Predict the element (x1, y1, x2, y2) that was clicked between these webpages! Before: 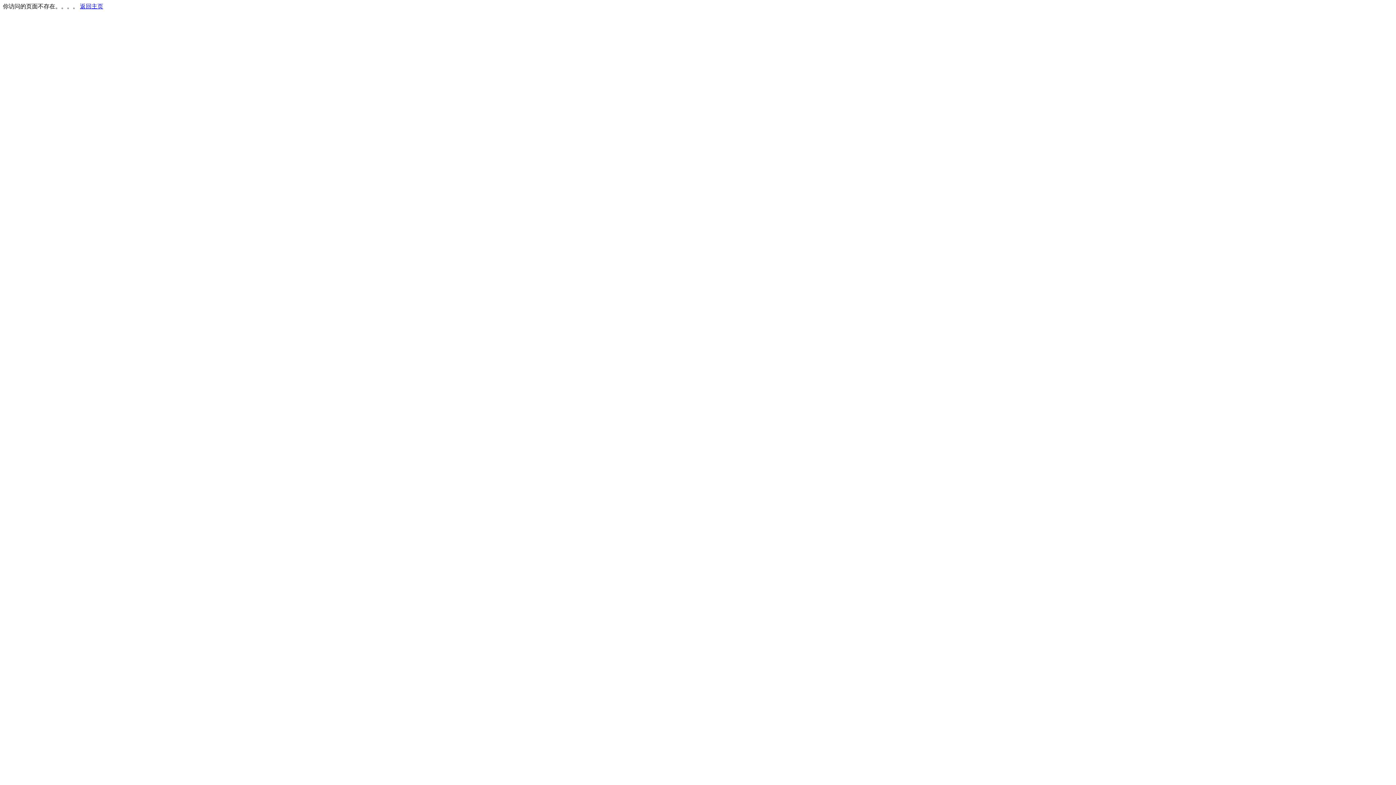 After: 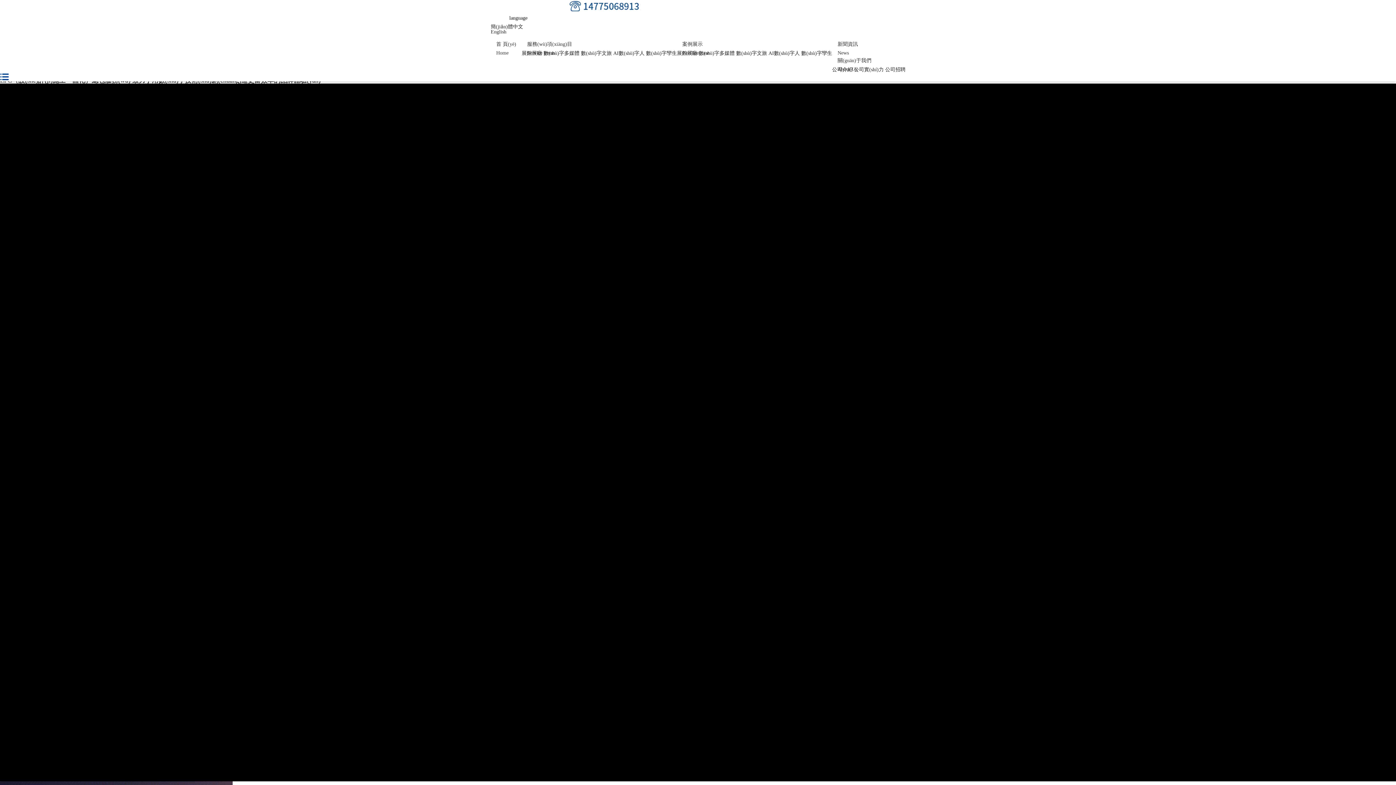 Action: label: 返回主页 bbox: (80, 3, 103, 9)